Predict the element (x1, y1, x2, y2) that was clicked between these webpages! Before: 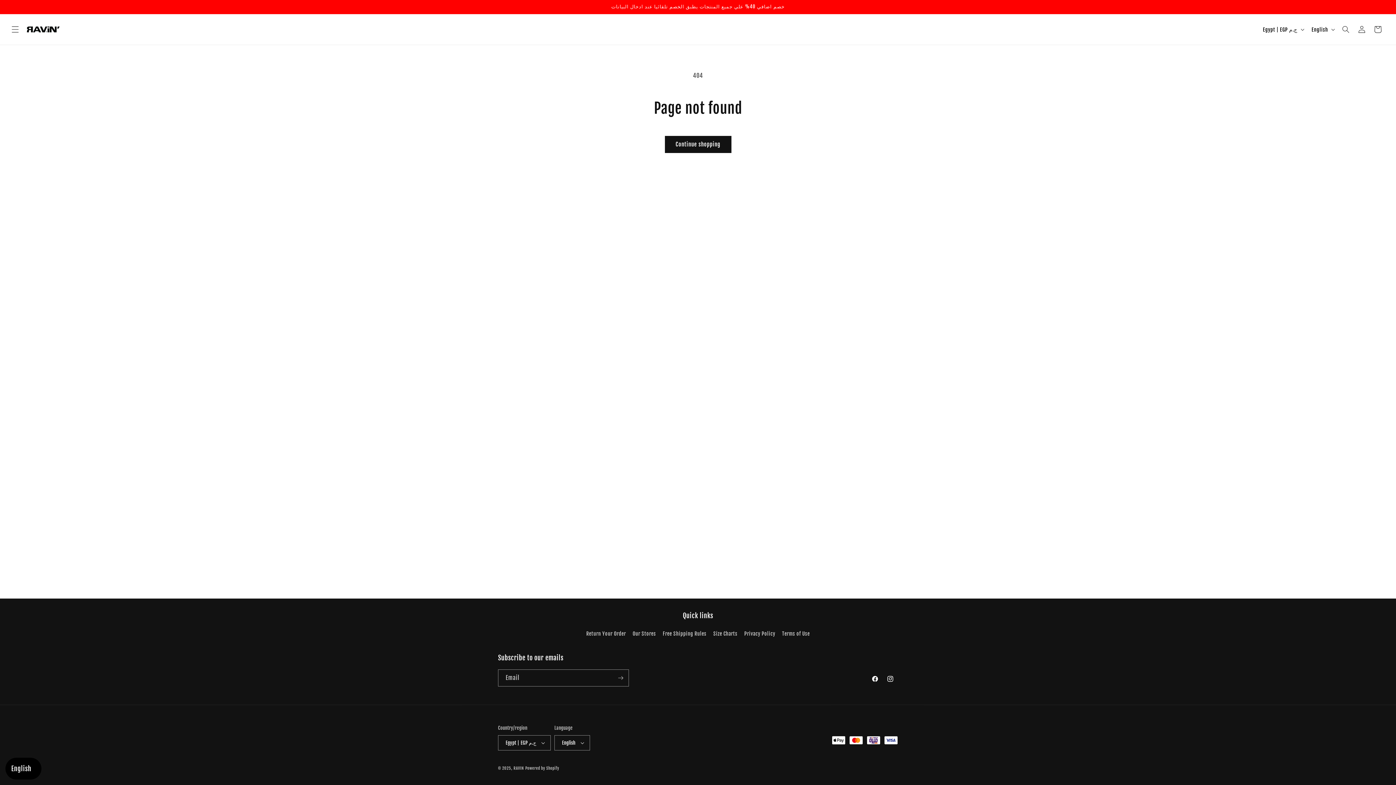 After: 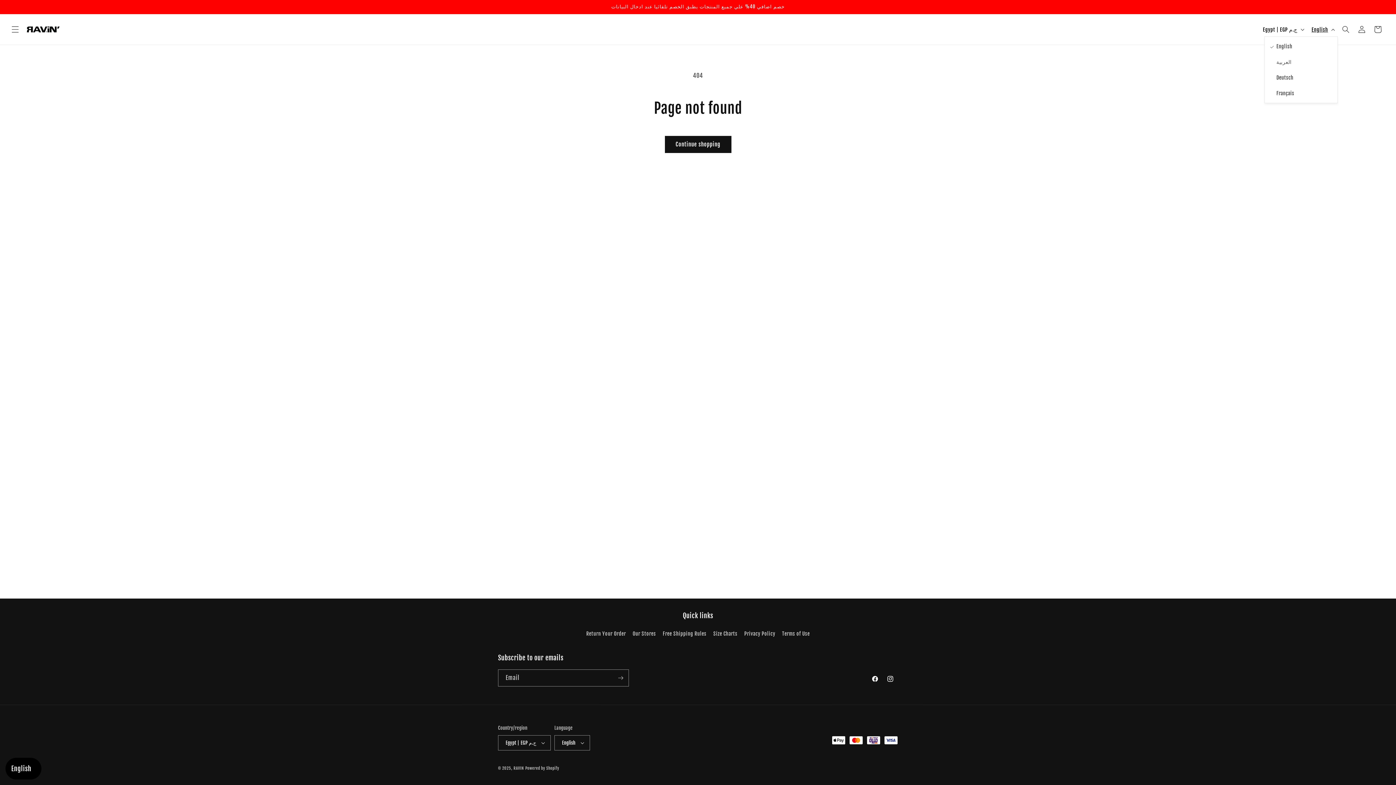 Action: bbox: (1307, 22, 1338, 36) label: English